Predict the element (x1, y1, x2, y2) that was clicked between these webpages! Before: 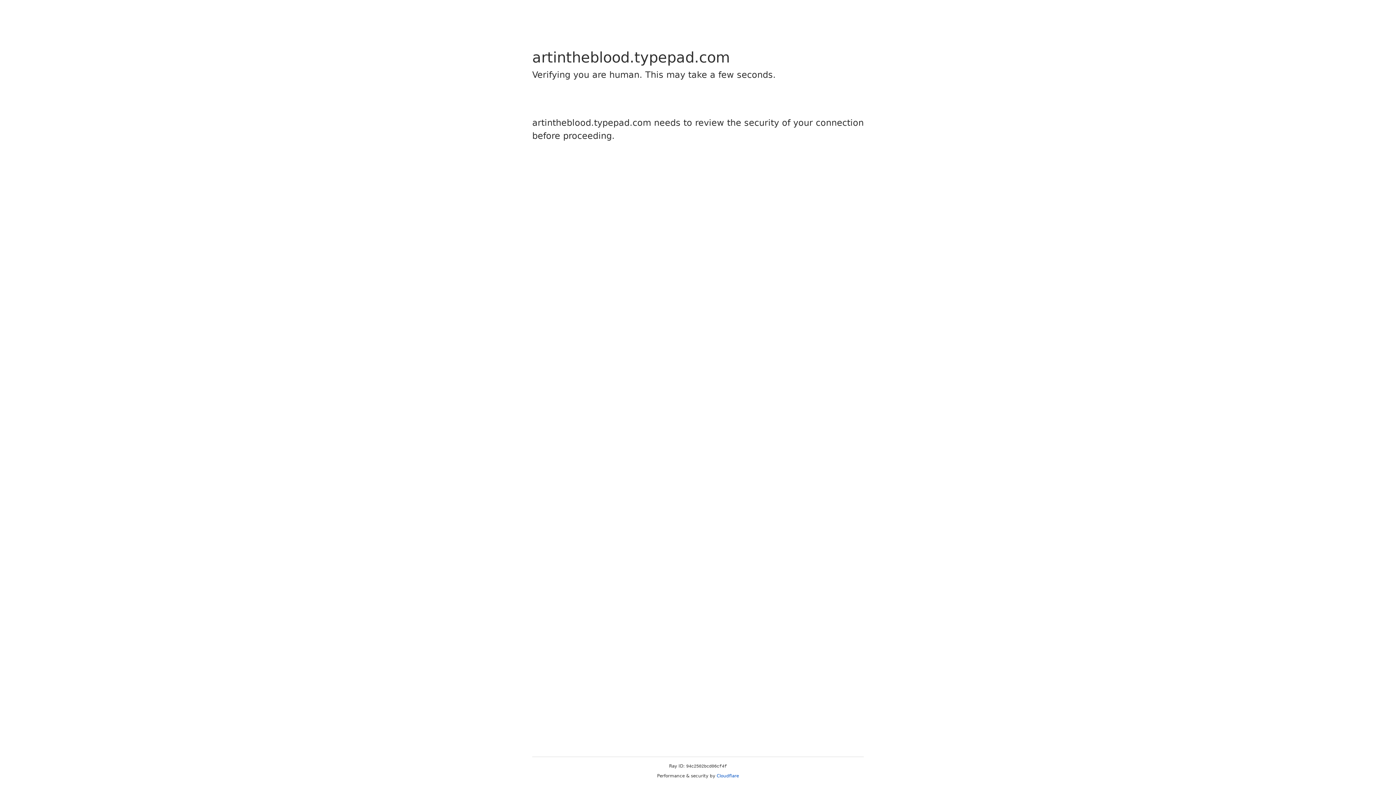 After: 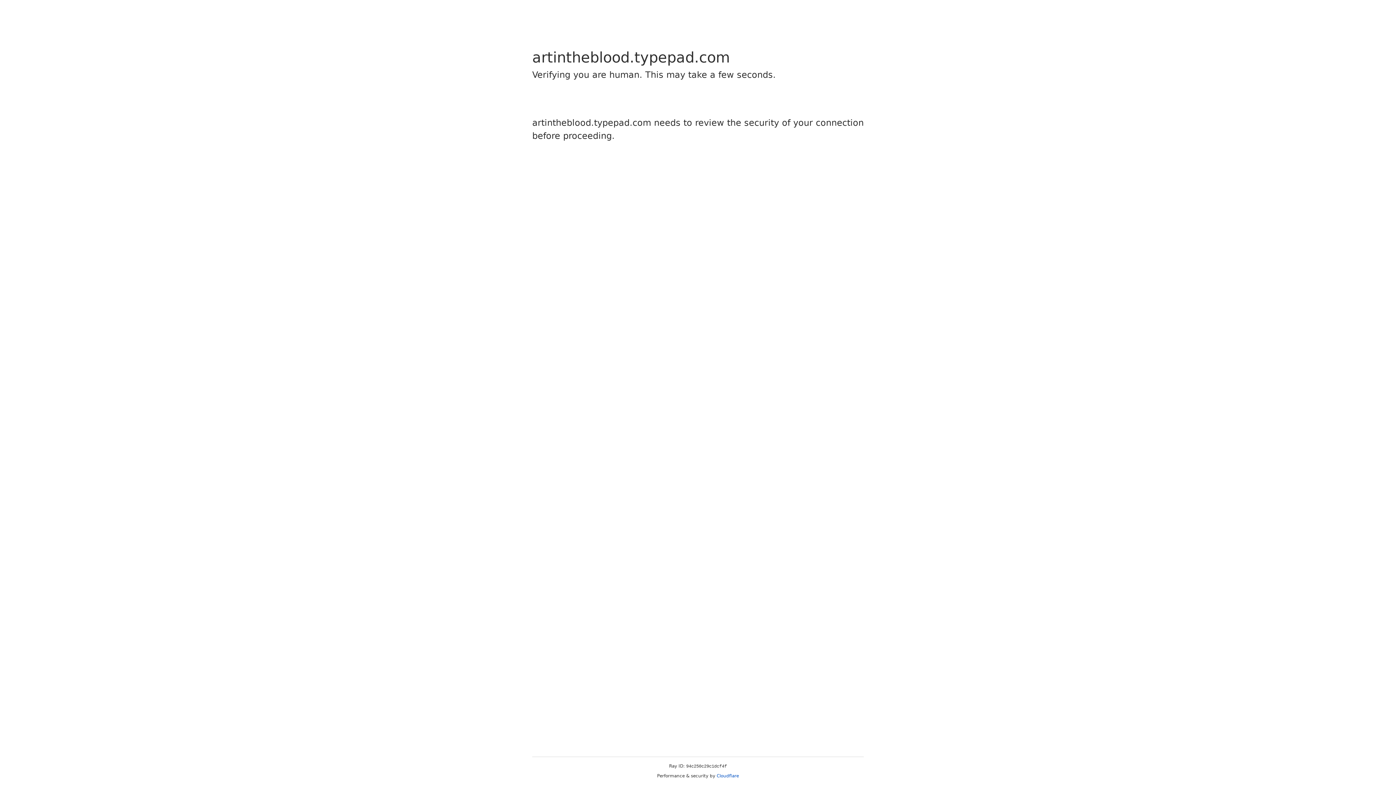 Action: bbox: (716, 773, 739, 778) label: Cloudflare